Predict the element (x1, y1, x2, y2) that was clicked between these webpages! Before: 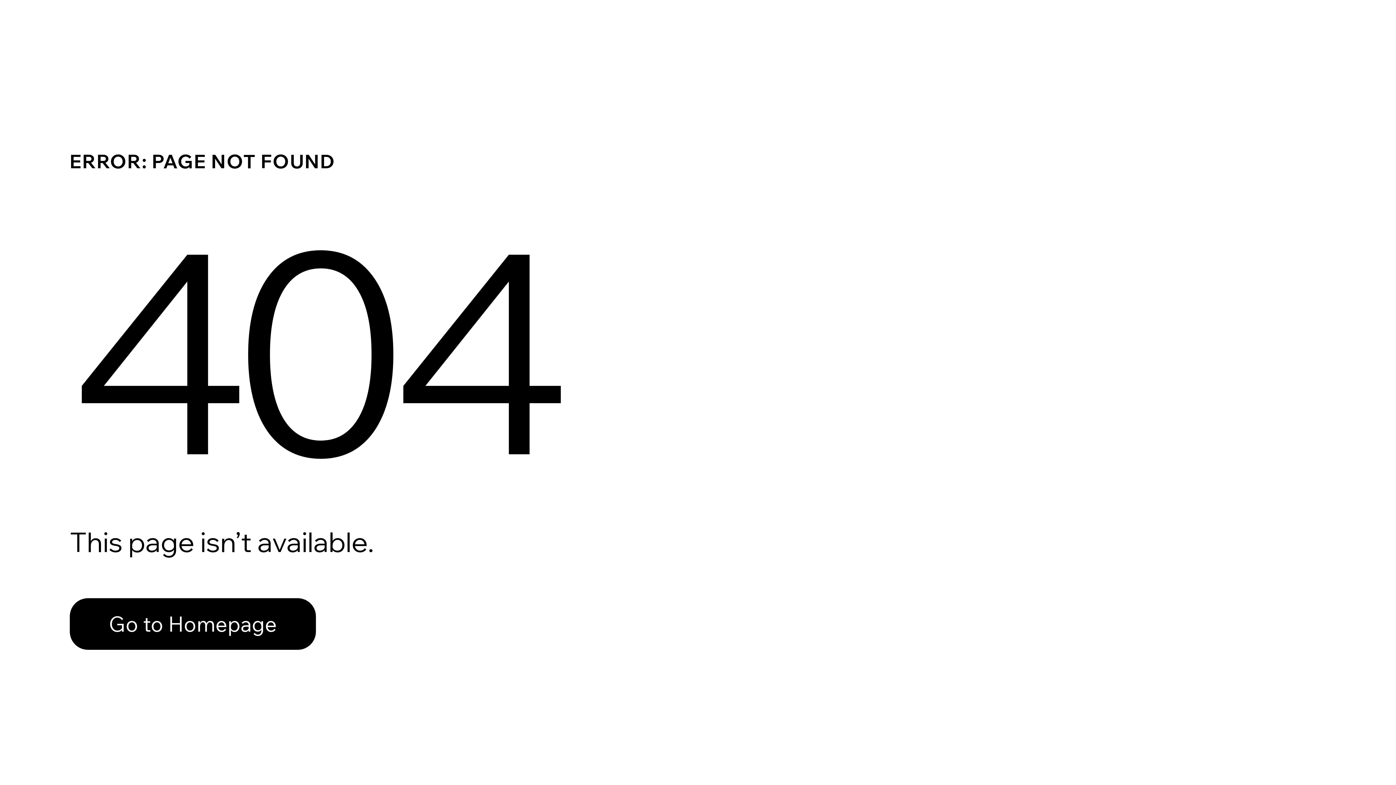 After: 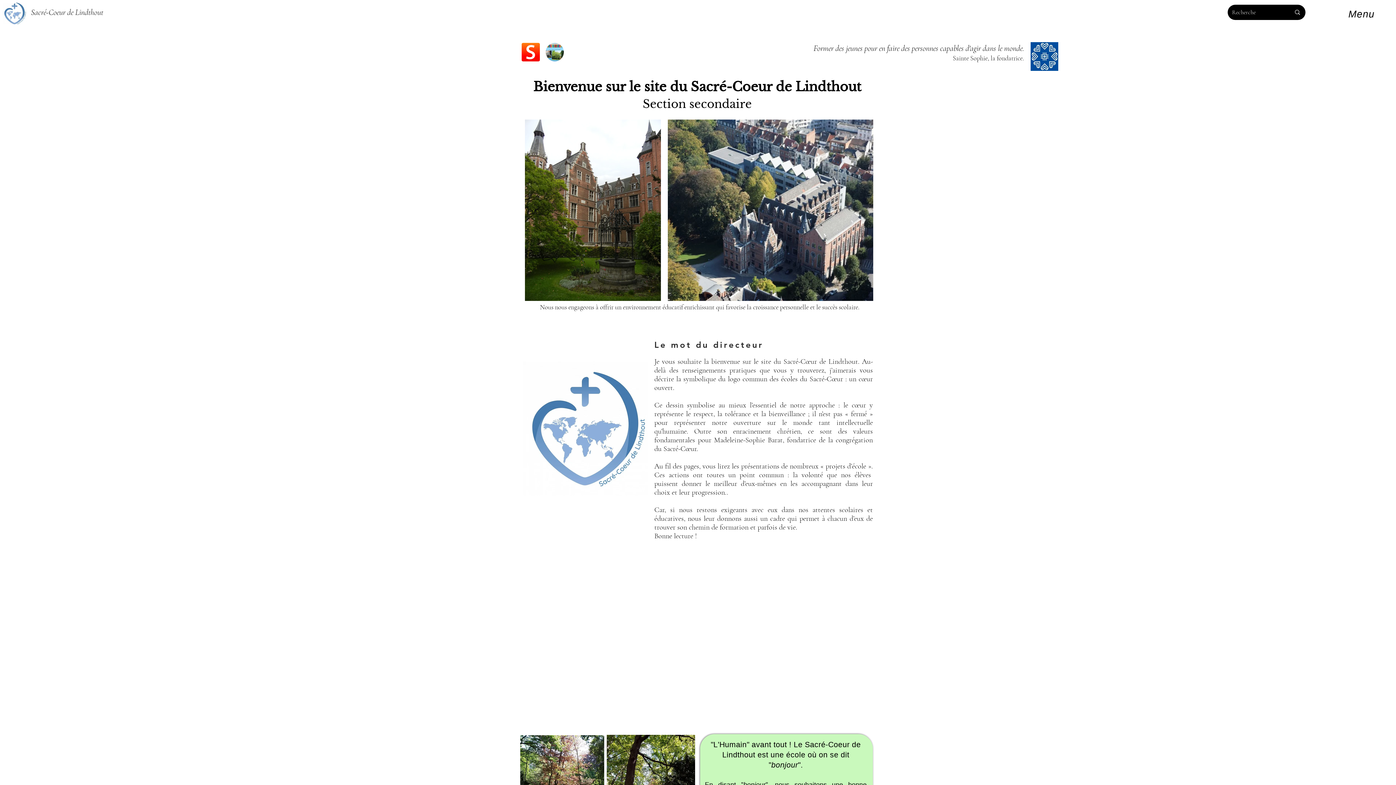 Action: label: Go to Homepage bbox: (69, 582, 768, 659)